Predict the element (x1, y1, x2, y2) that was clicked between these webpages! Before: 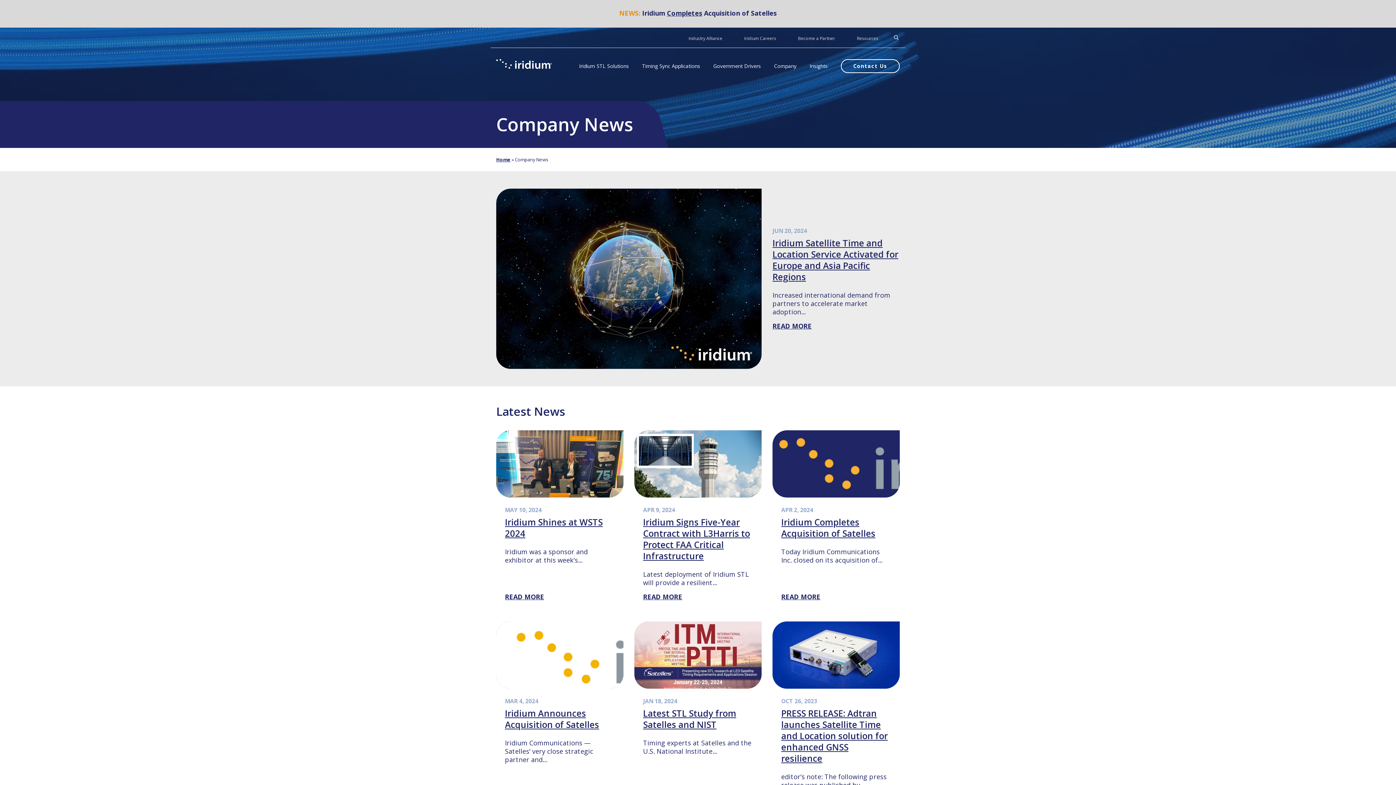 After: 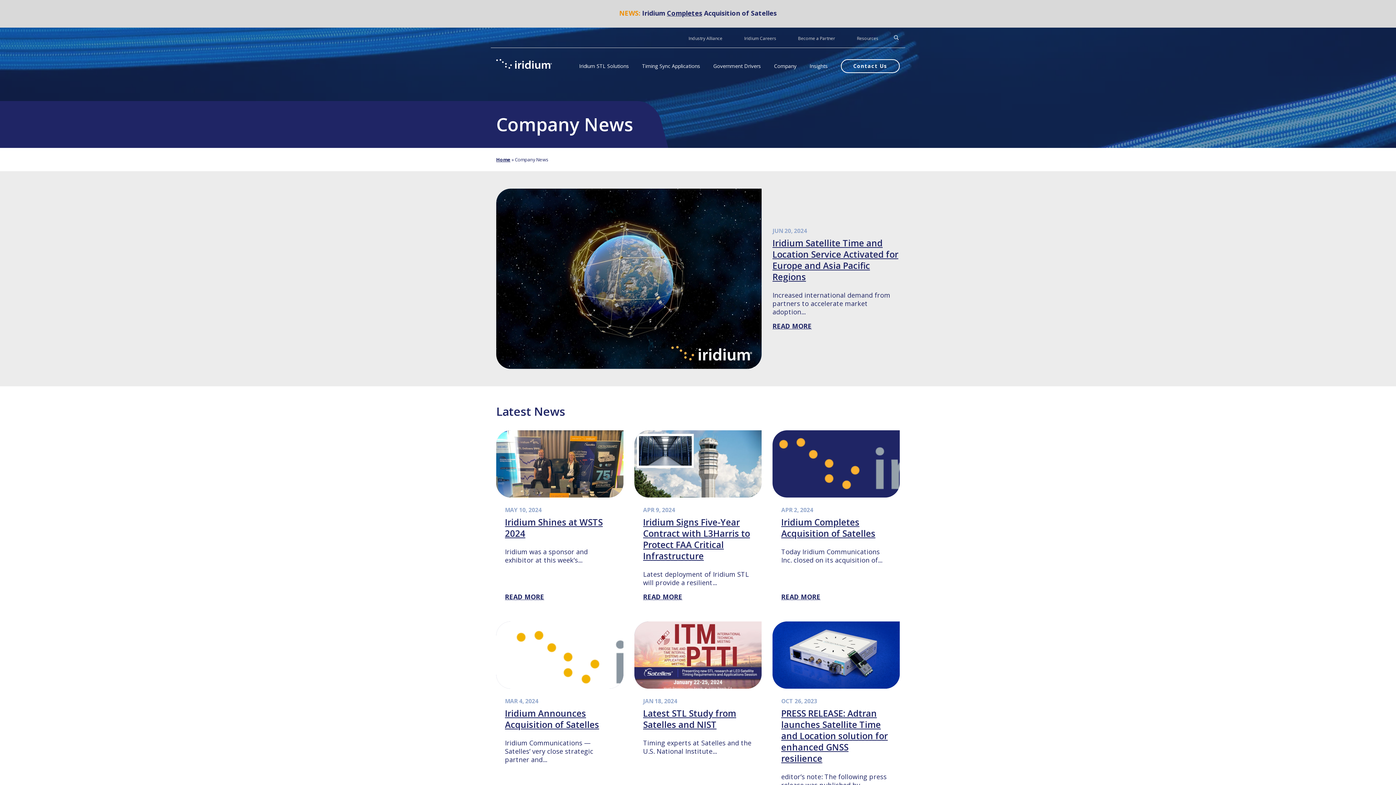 Action: label: Iridium Careers bbox: (744, 35, 776, 41)